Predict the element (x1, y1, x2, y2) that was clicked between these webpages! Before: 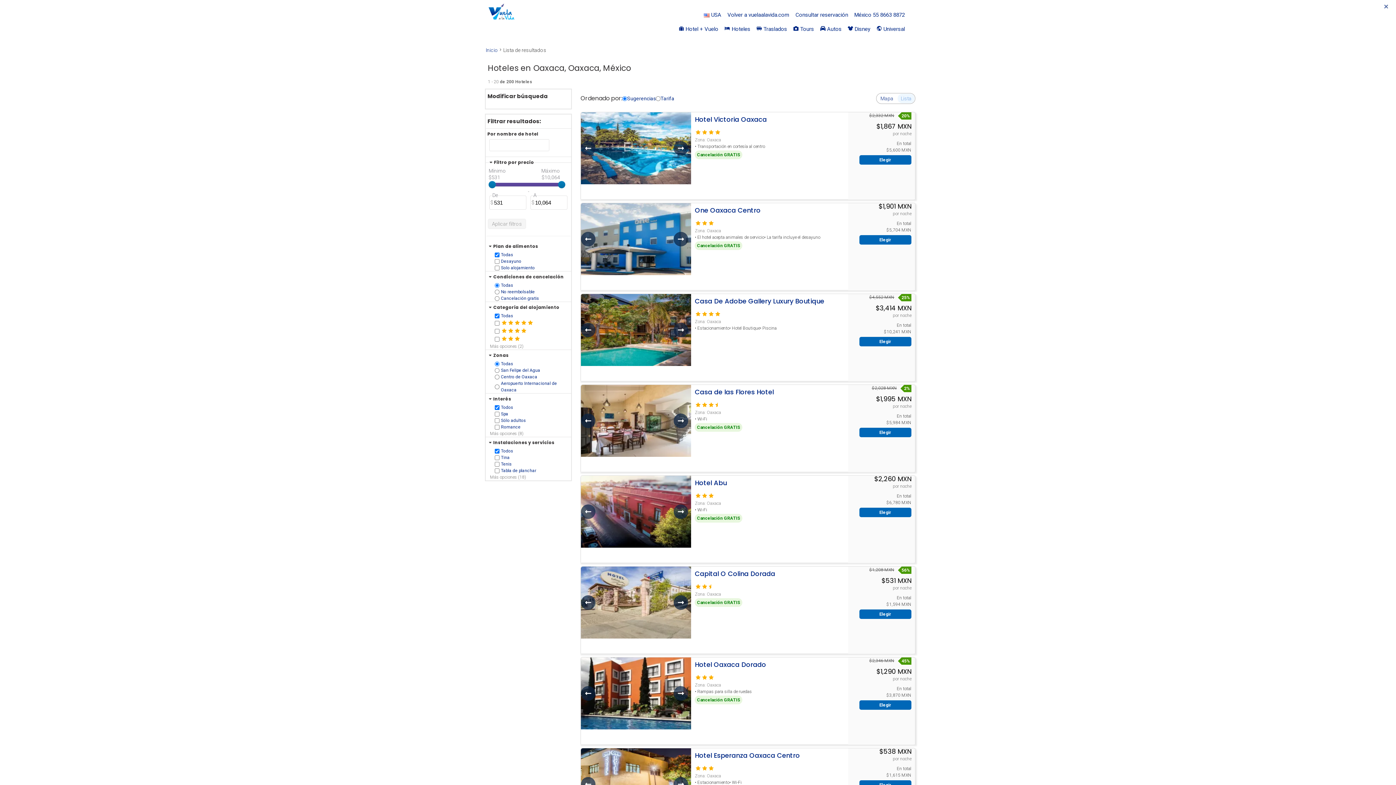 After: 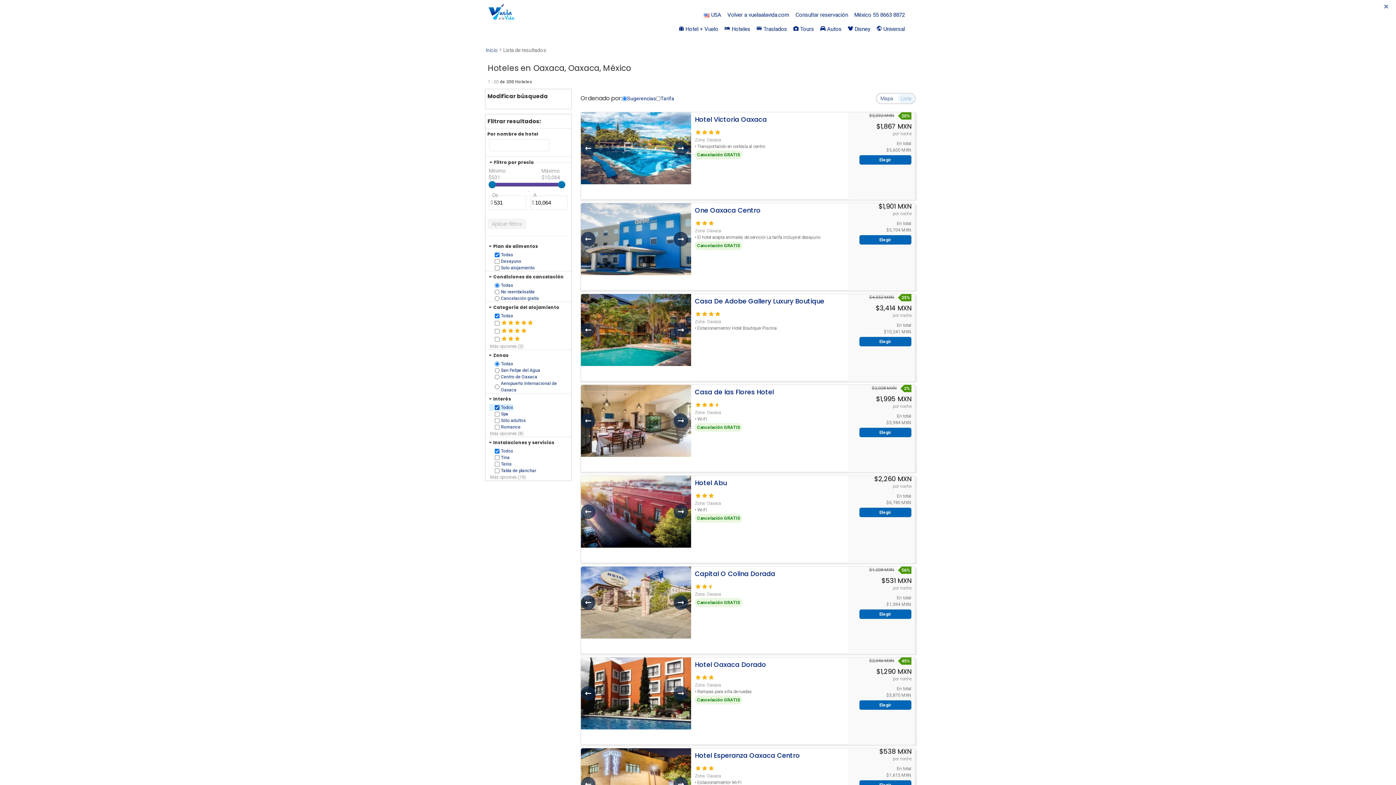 Action: bbox: (489, 404, 513, 410) label: Todos